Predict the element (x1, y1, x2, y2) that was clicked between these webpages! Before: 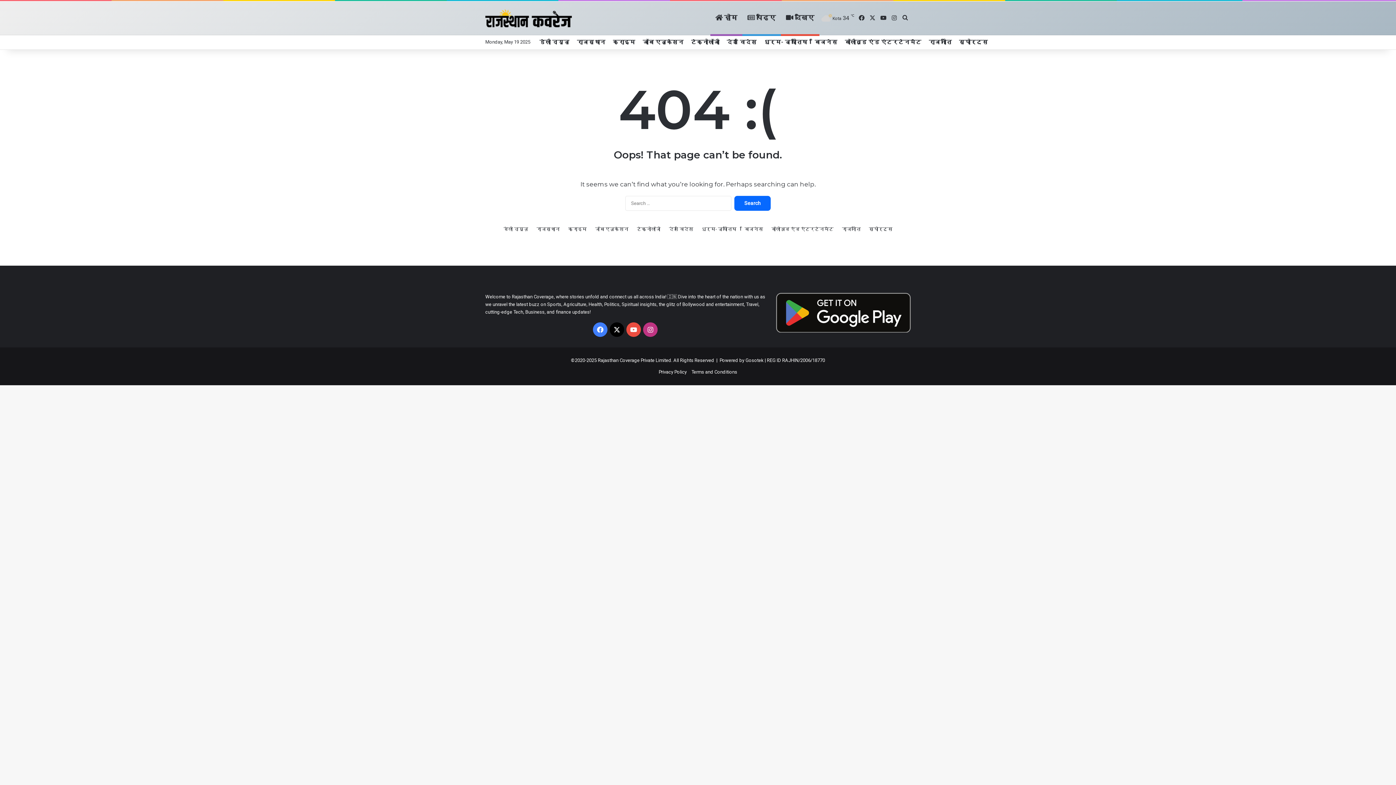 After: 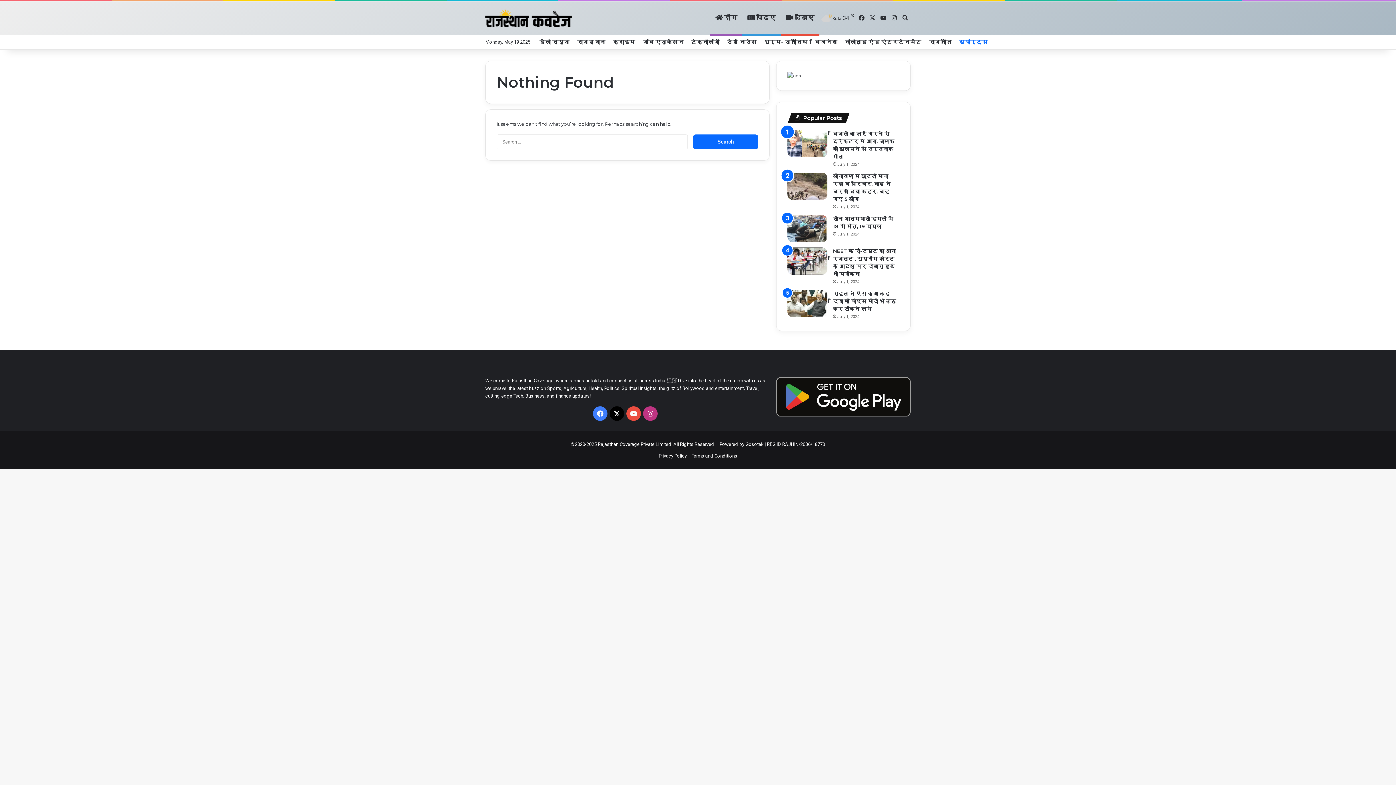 Action: bbox: (955, 34, 992, 49) label: स्पोर्ट्स